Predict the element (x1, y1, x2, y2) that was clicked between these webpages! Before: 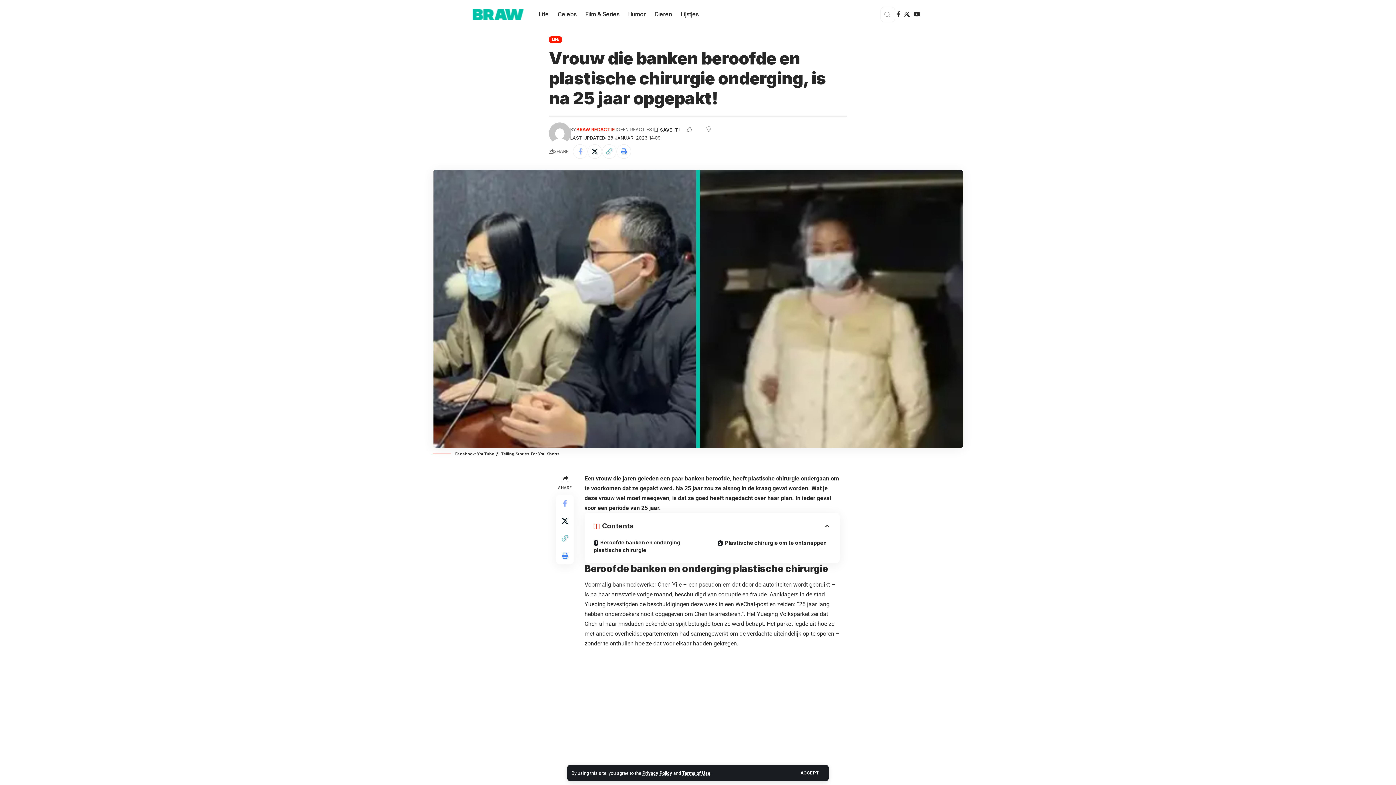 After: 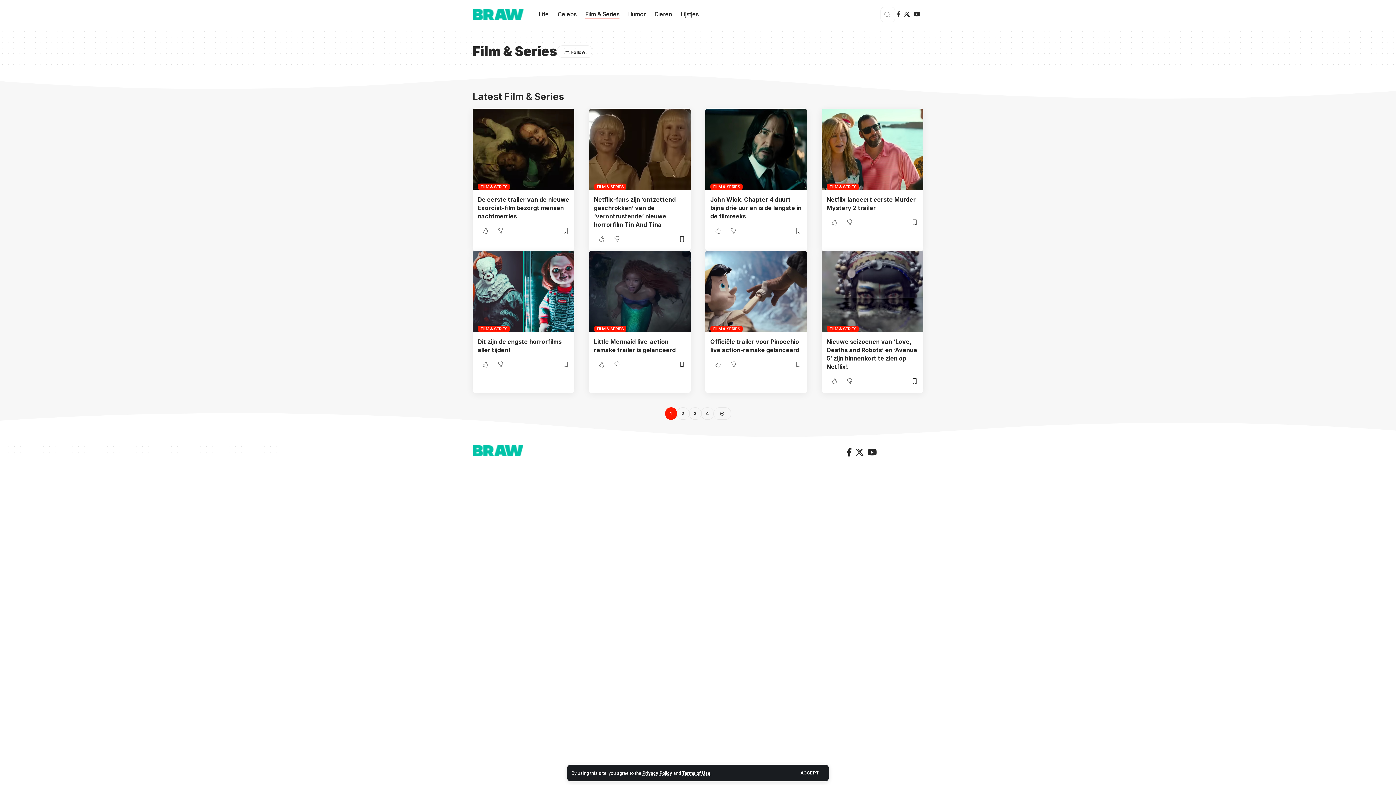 Action: bbox: (581, 3, 623, 25) label: Film & Series